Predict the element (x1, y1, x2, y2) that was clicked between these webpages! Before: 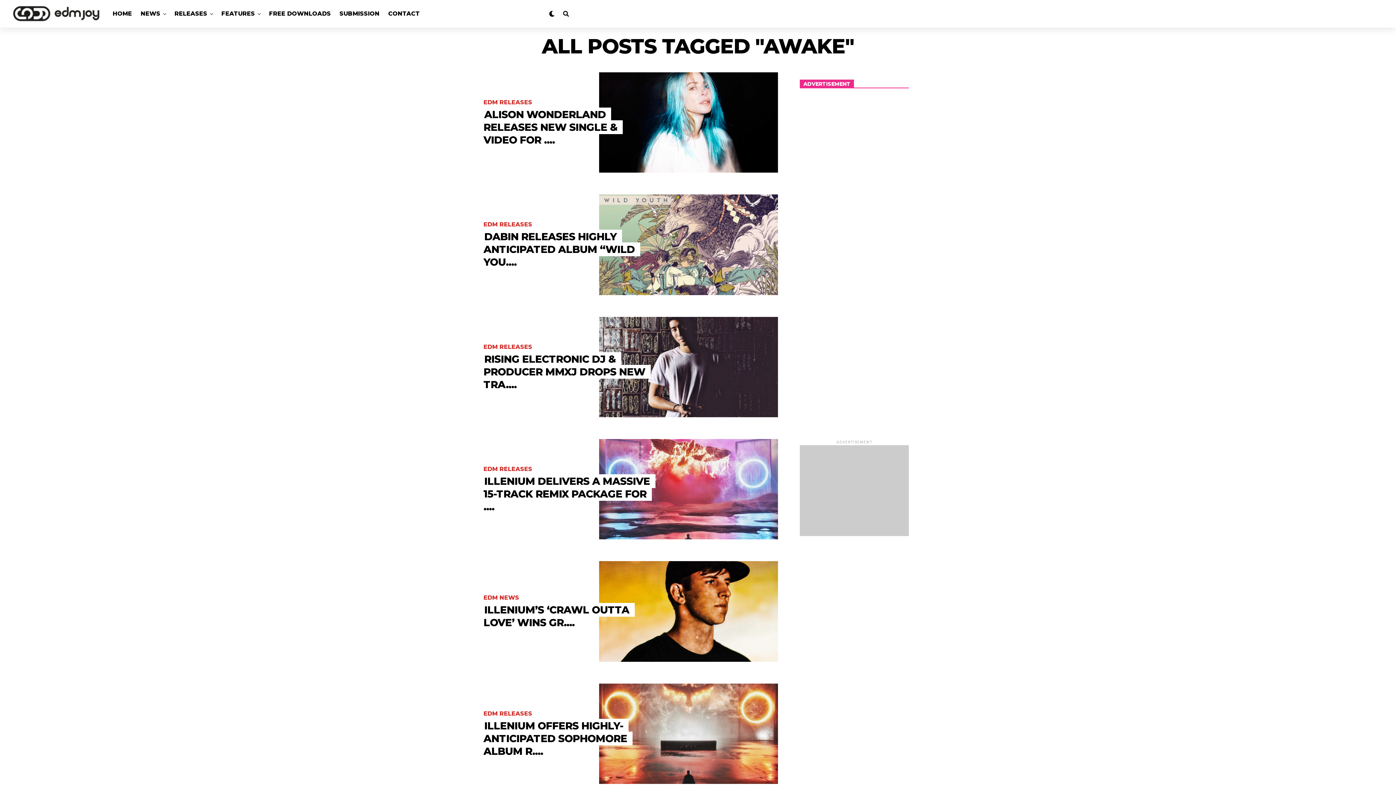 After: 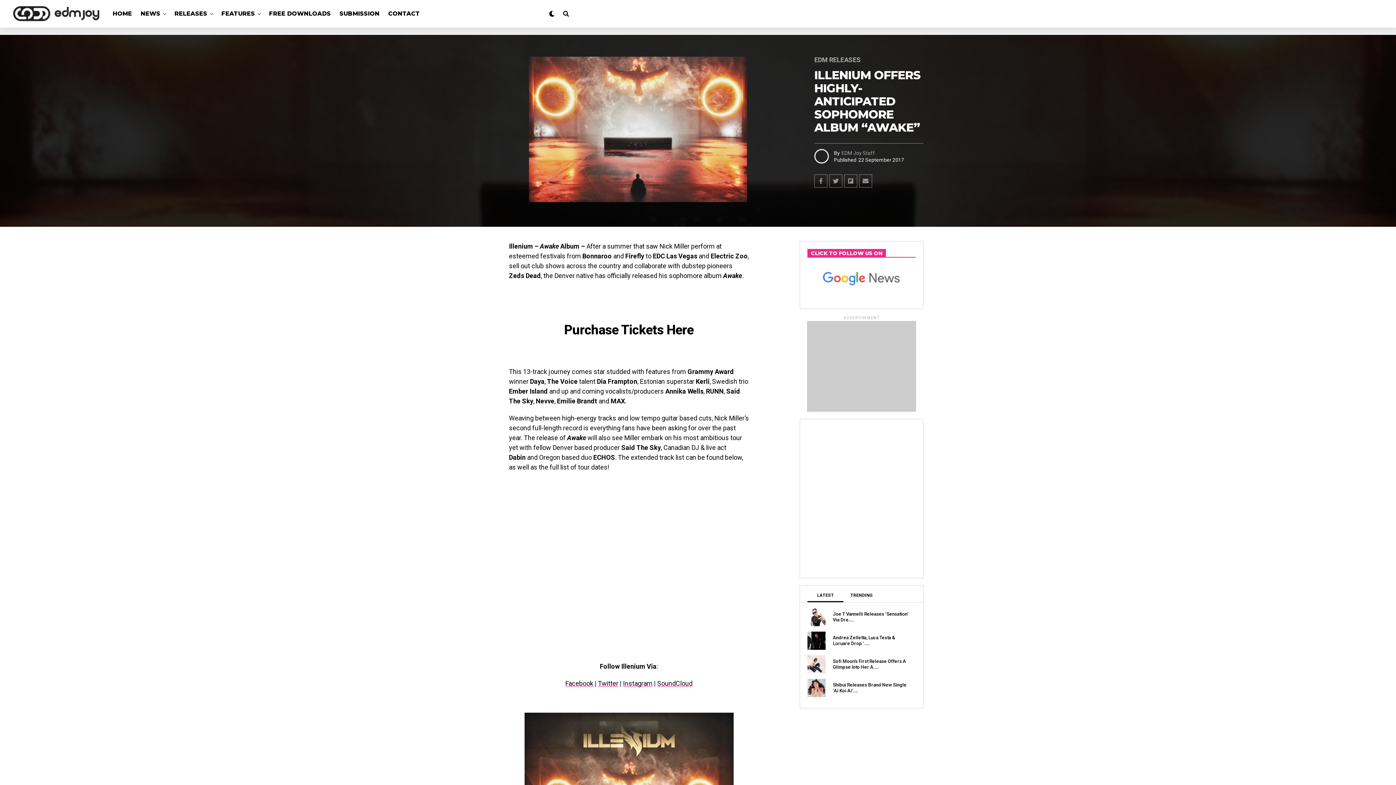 Action: bbox: (483, 724, 627, 756) label: ILLENIUM OFFERS HIGHLY-ANTICIPATED SOPHOMORE ALBUM R....